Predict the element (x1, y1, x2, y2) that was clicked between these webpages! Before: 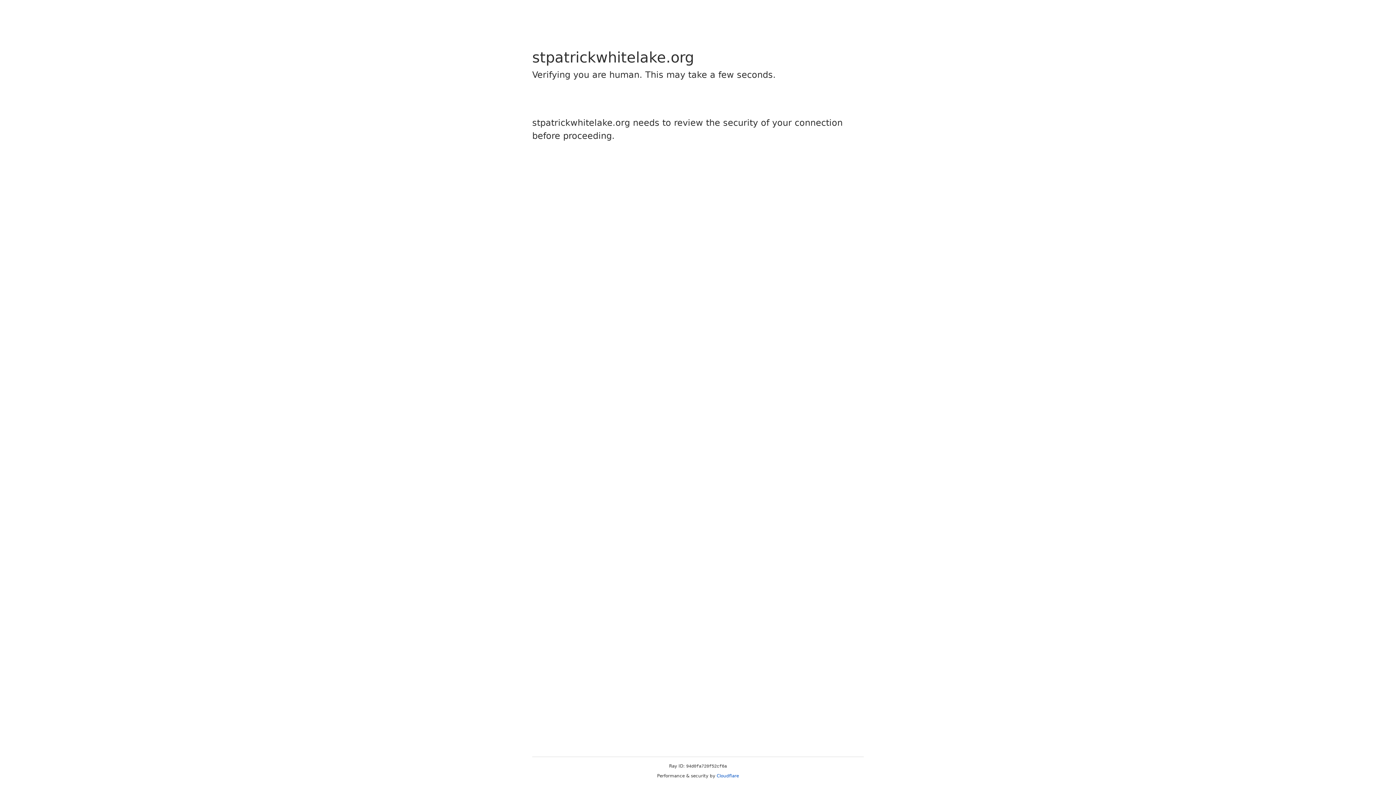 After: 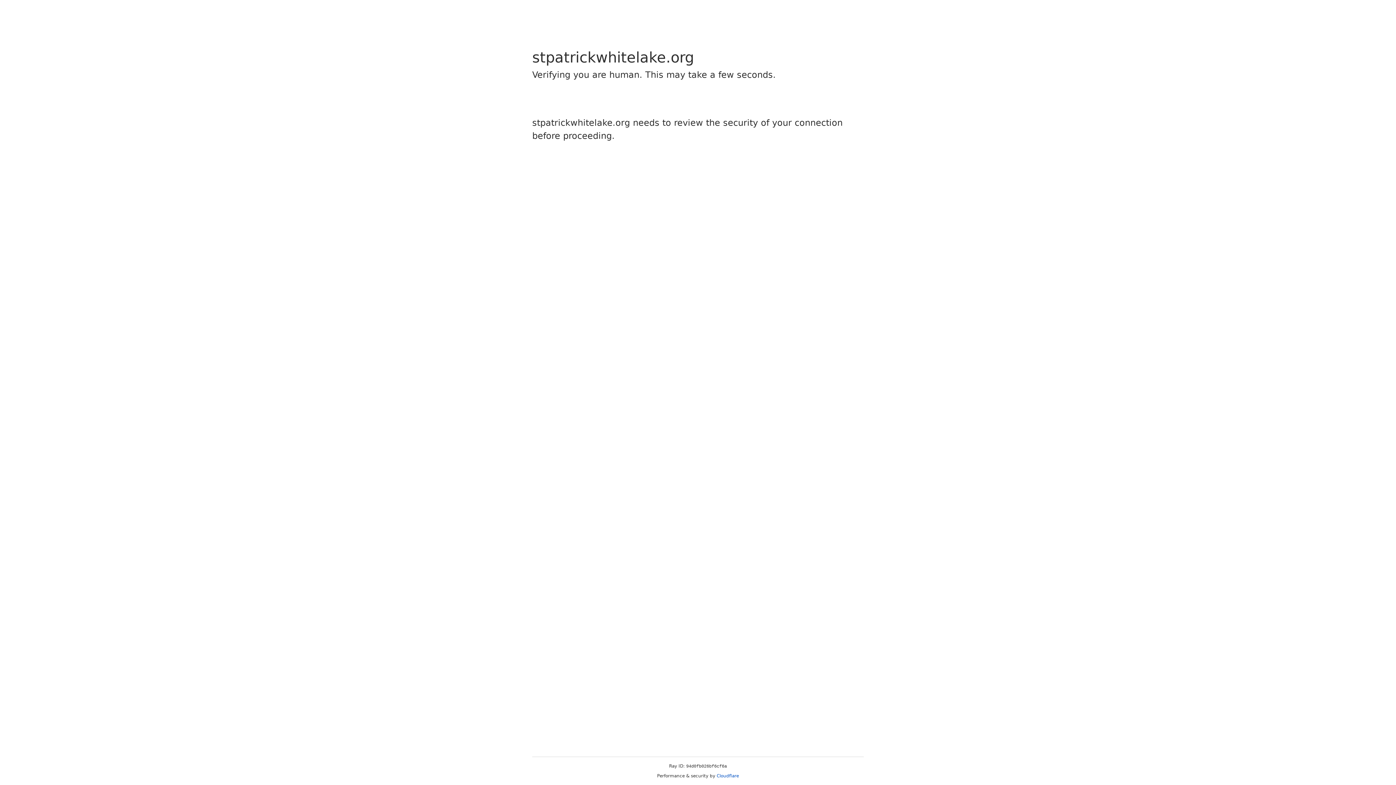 Action: label: Cloudflare bbox: (716, 773, 739, 778)